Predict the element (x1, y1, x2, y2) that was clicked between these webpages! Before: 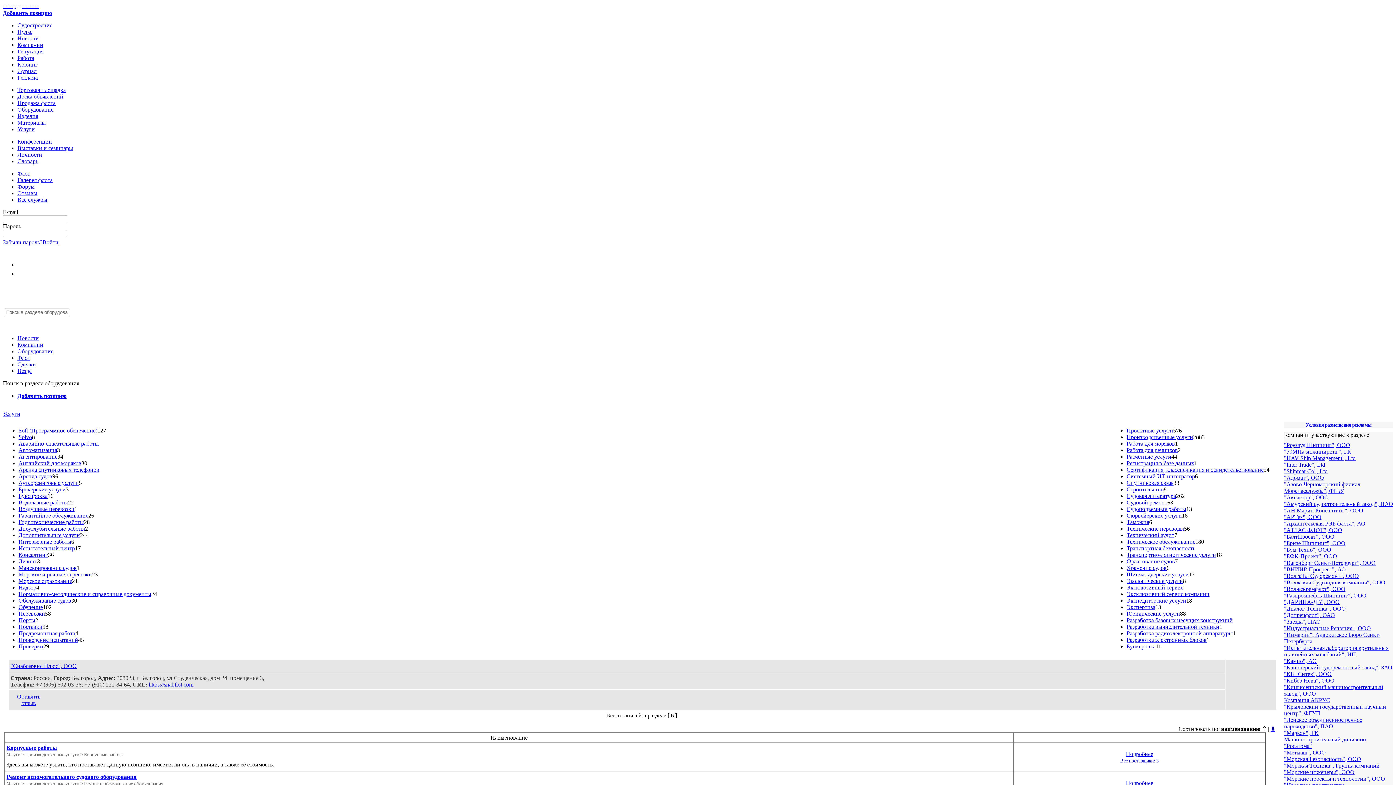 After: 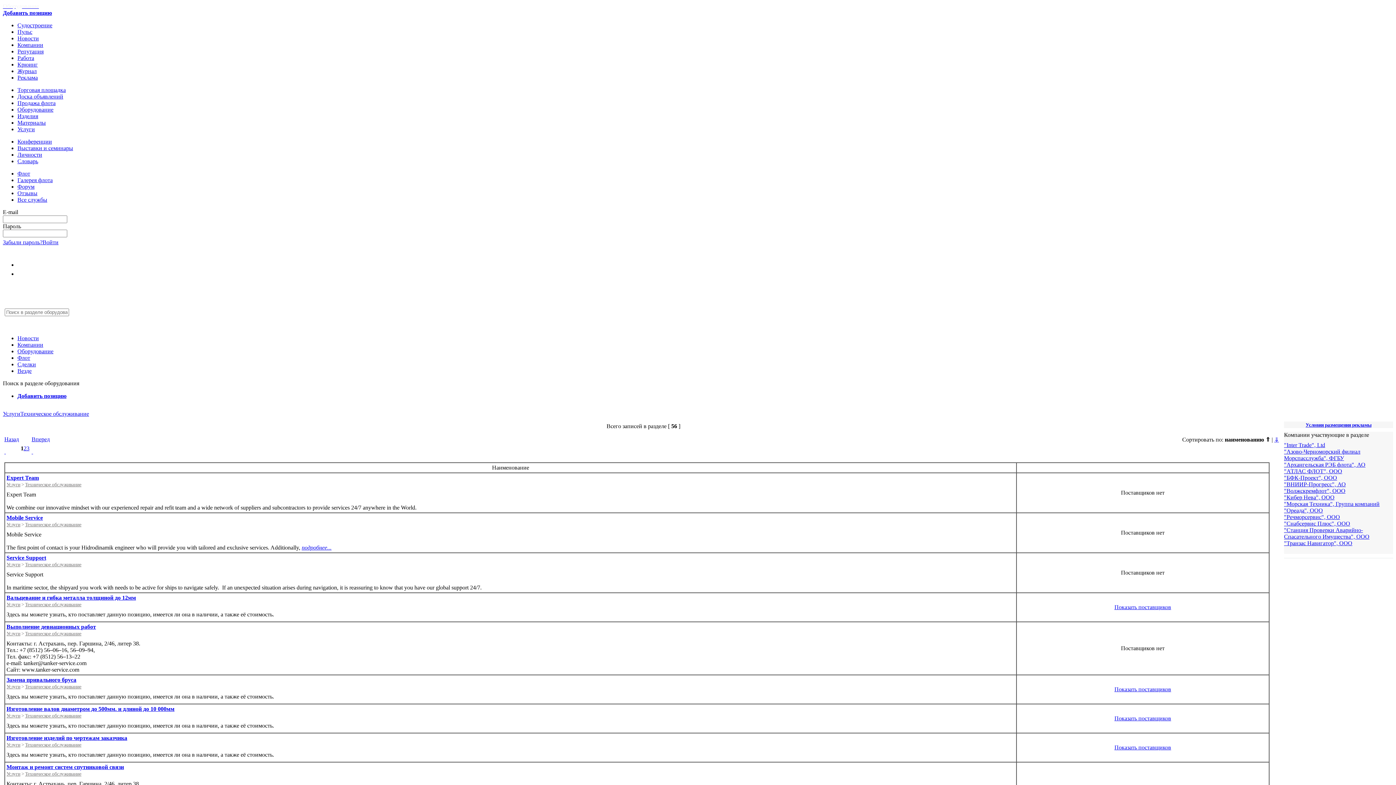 Action: label: Техническое обслуживание bbox: (1126, 538, 1195, 545)